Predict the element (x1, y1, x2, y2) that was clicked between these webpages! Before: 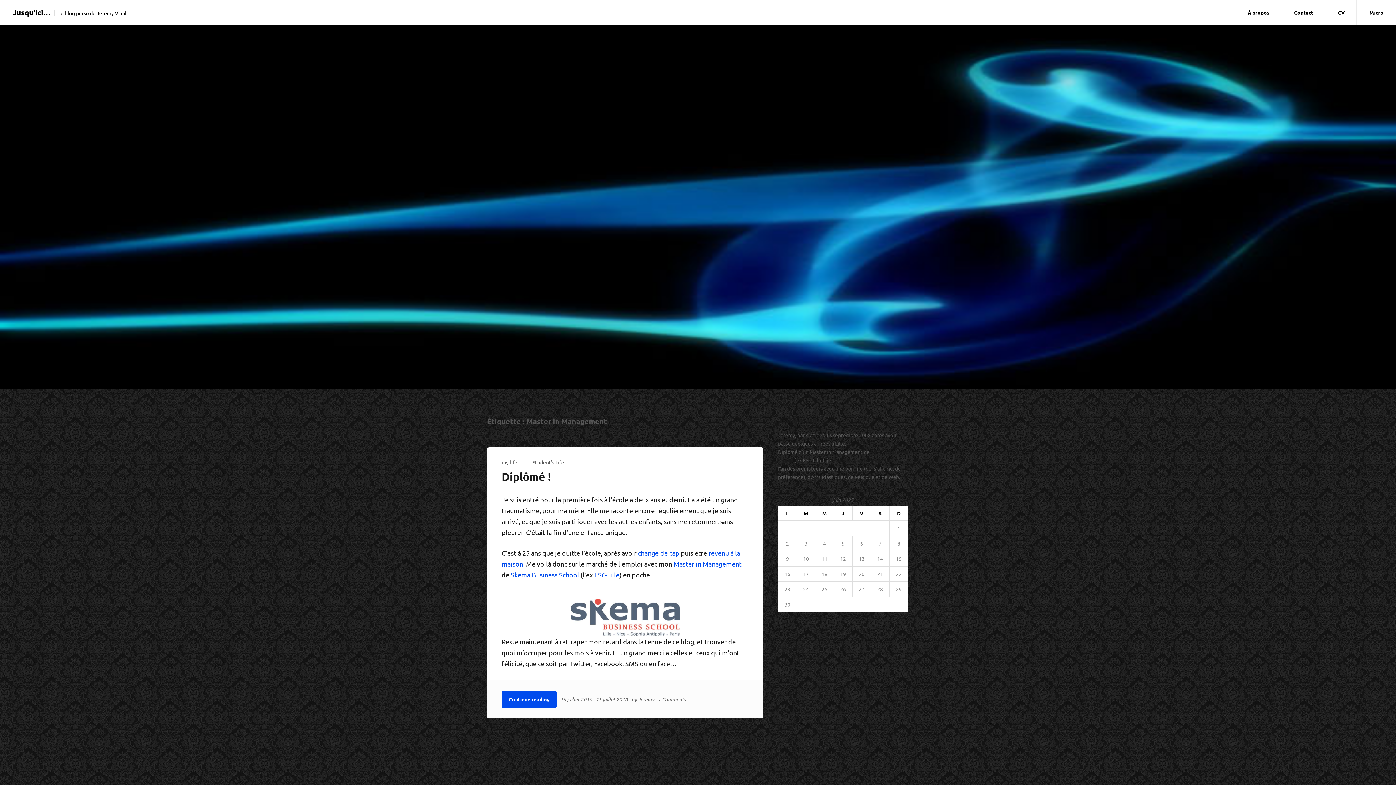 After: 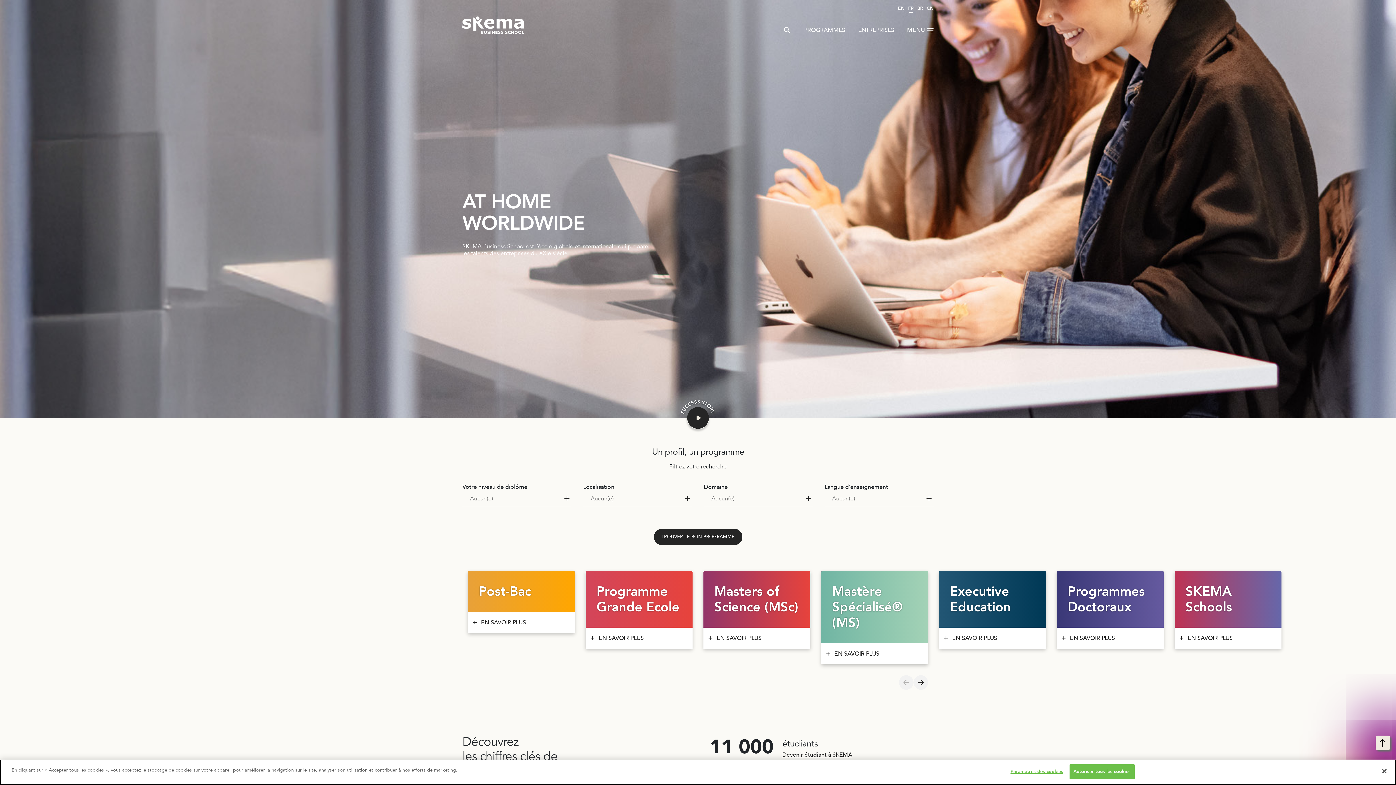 Action: label: ESC-Lille bbox: (594, 571, 619, 578)